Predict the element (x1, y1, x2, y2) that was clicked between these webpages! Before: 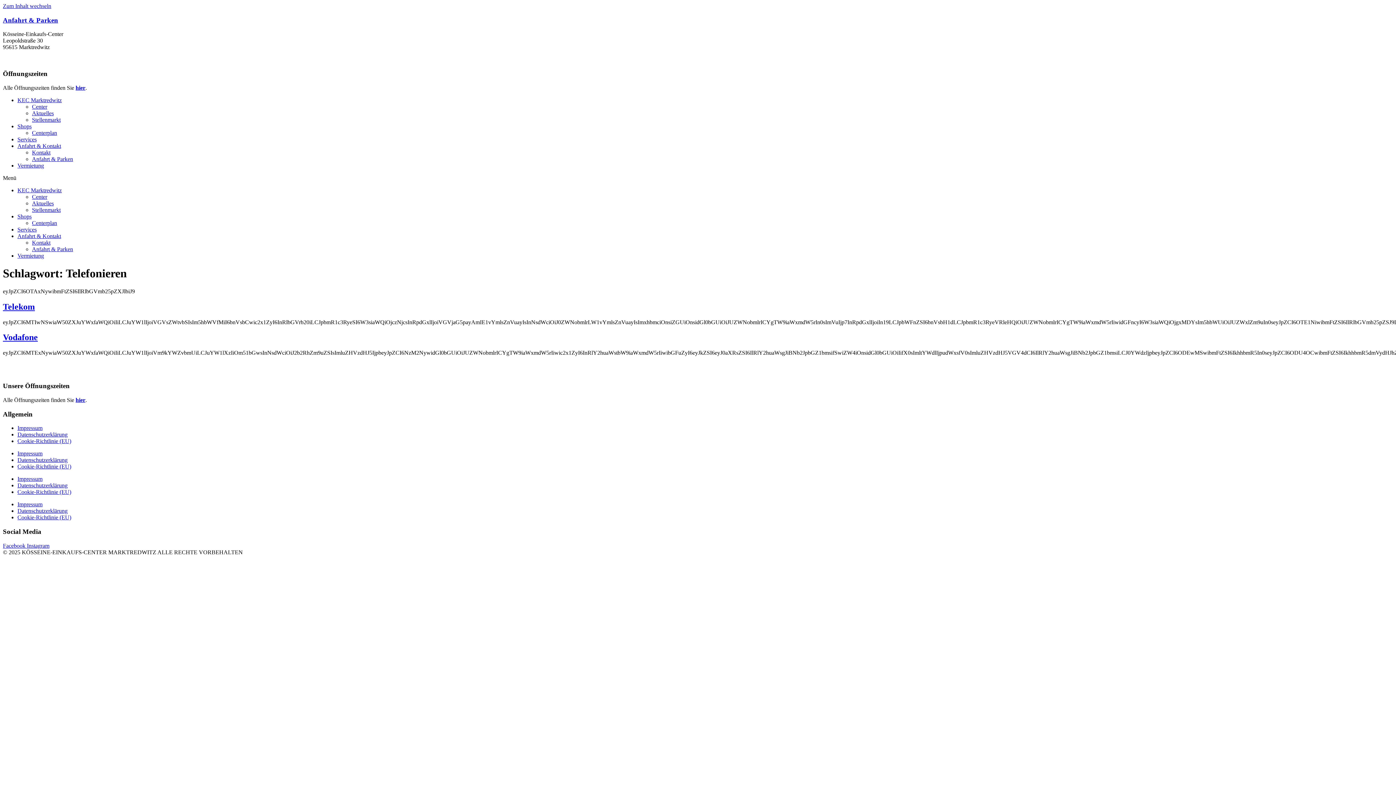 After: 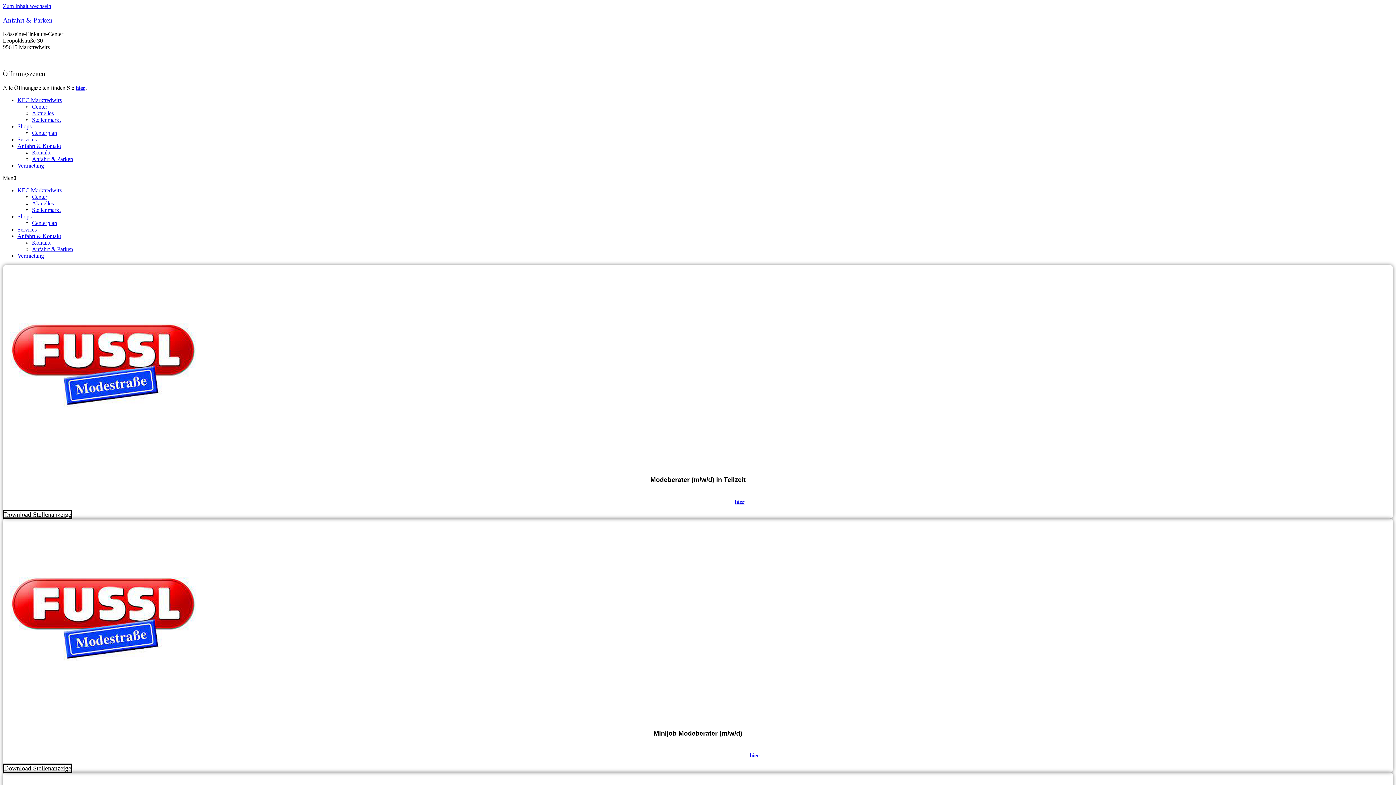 Action: label: Stellenmarkt bbox: (32, 206, 60, 213)